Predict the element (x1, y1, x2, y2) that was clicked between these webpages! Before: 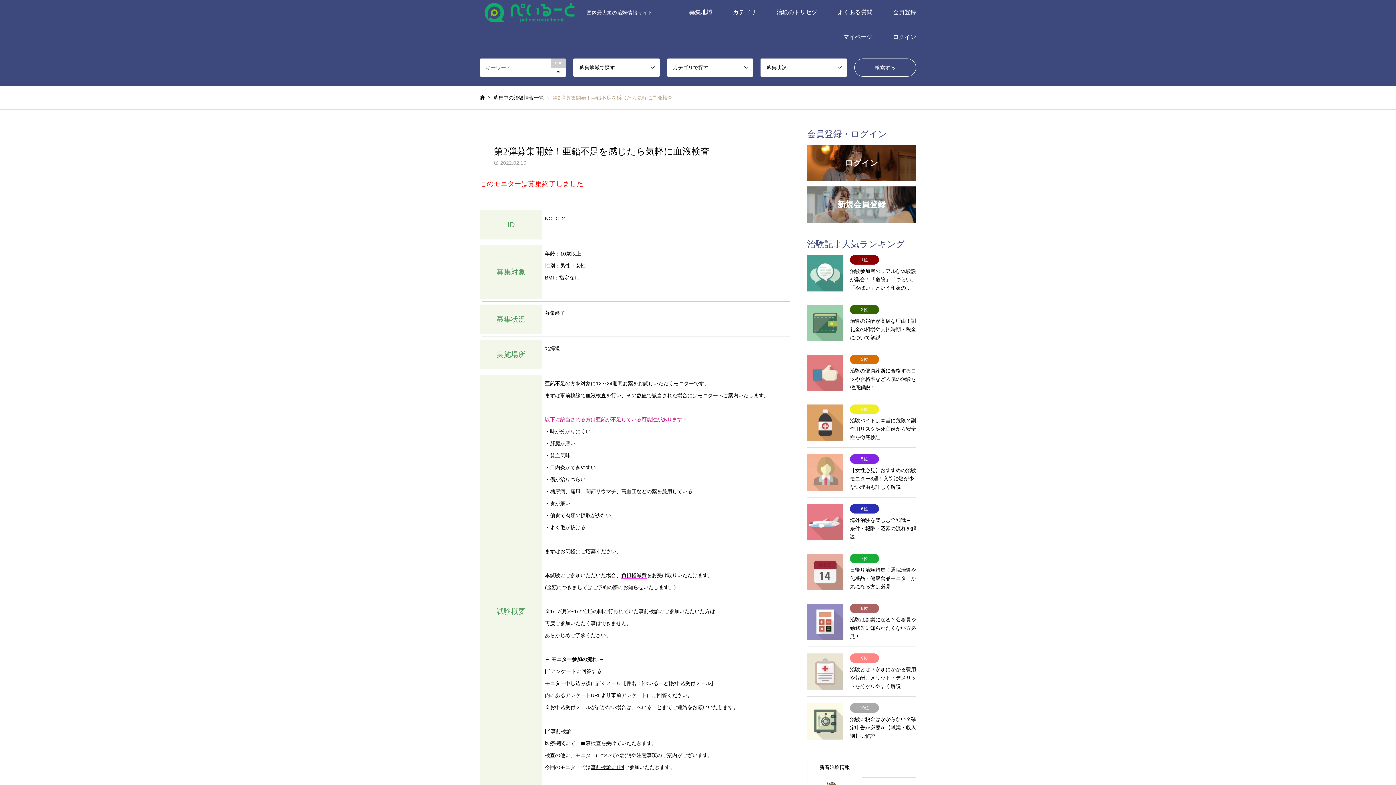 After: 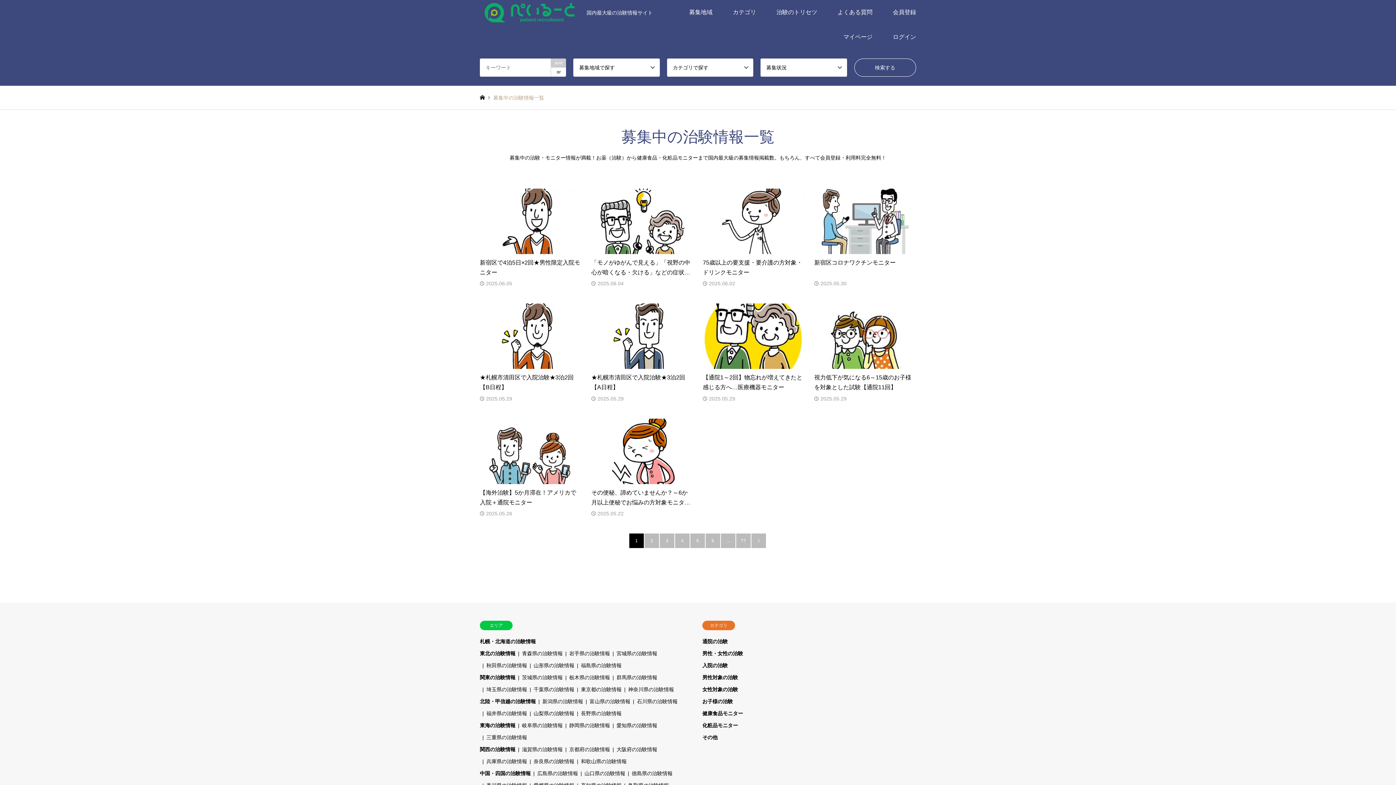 Action: label: 募集中の治験情報一覧 bbox: (493, 94, 544, 100)